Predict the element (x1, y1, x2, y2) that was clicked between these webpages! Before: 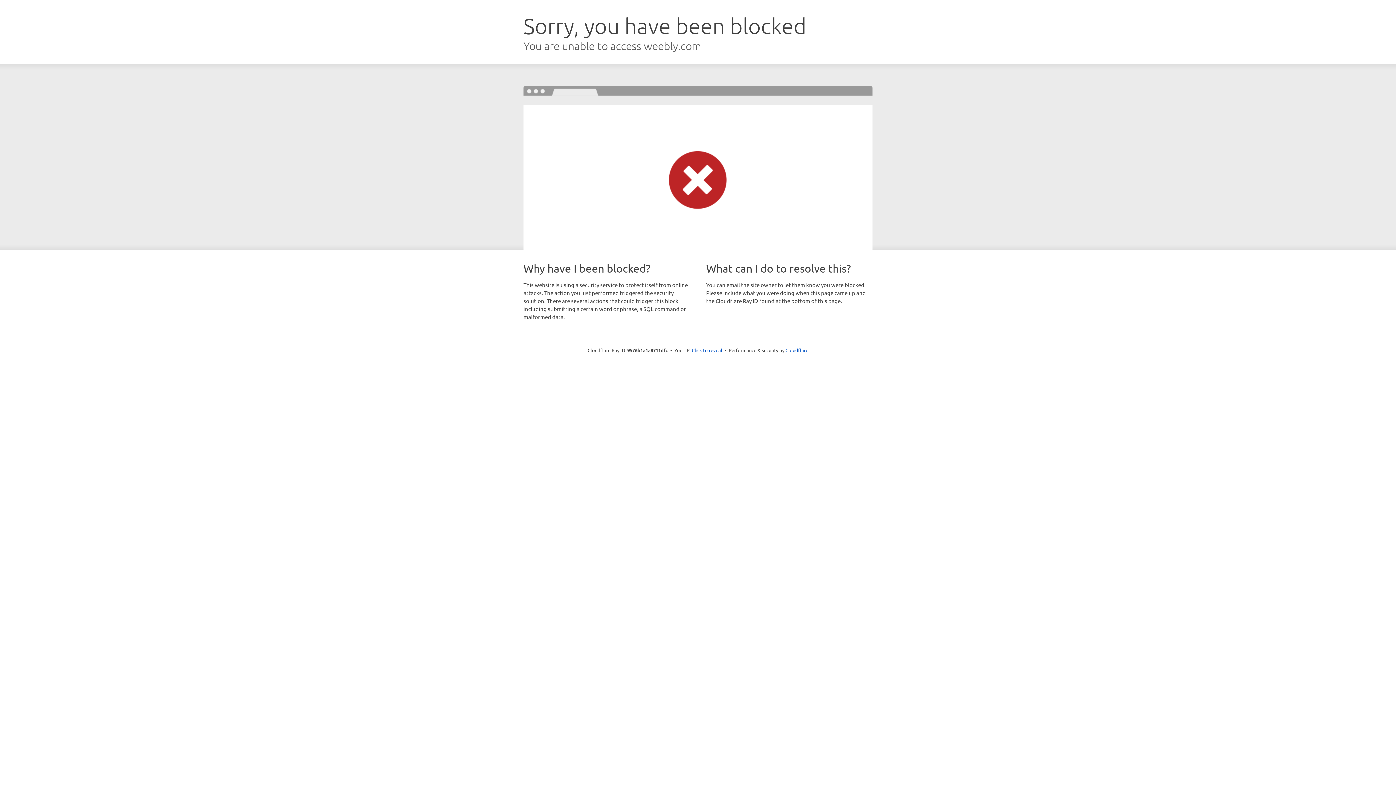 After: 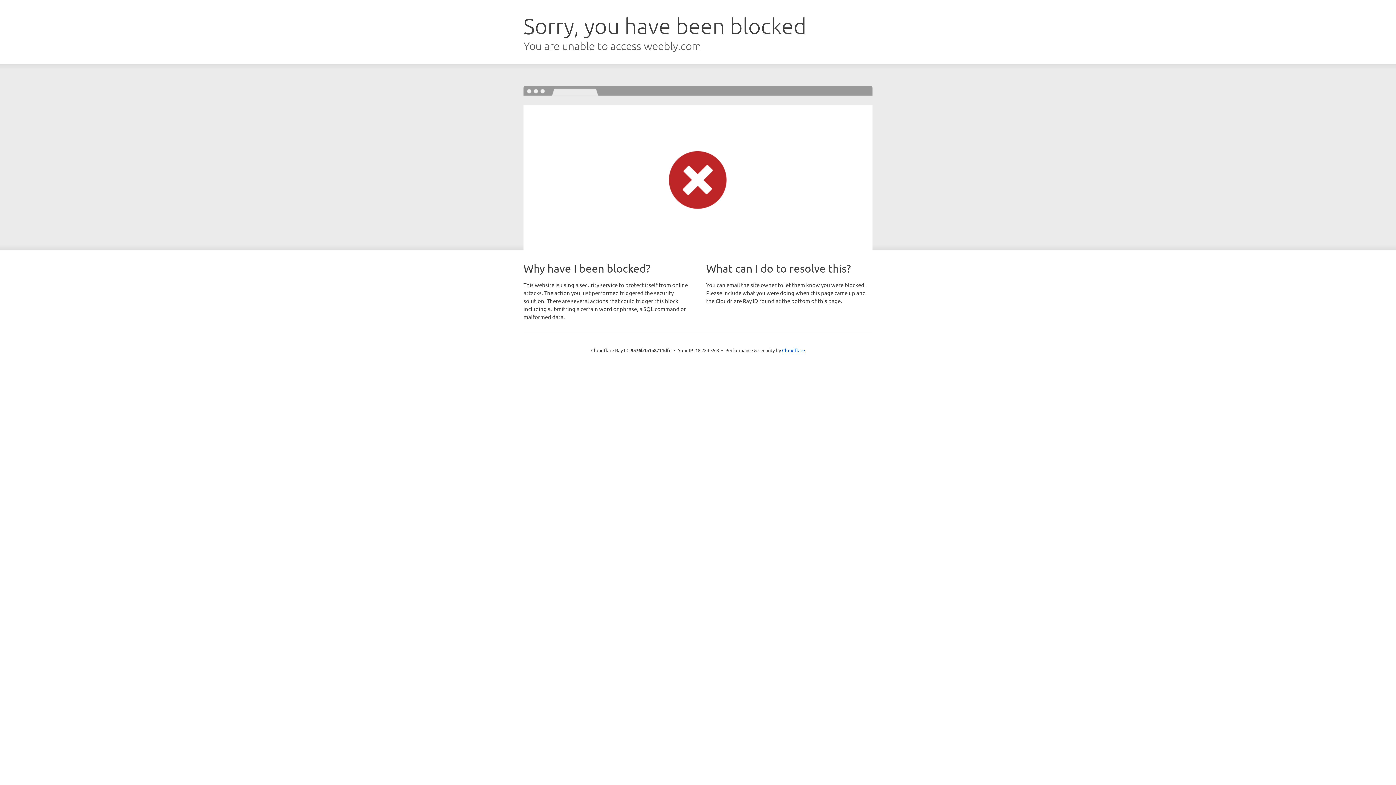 Action: bbox: (692, 346, 722, 353) label: Click to reveal